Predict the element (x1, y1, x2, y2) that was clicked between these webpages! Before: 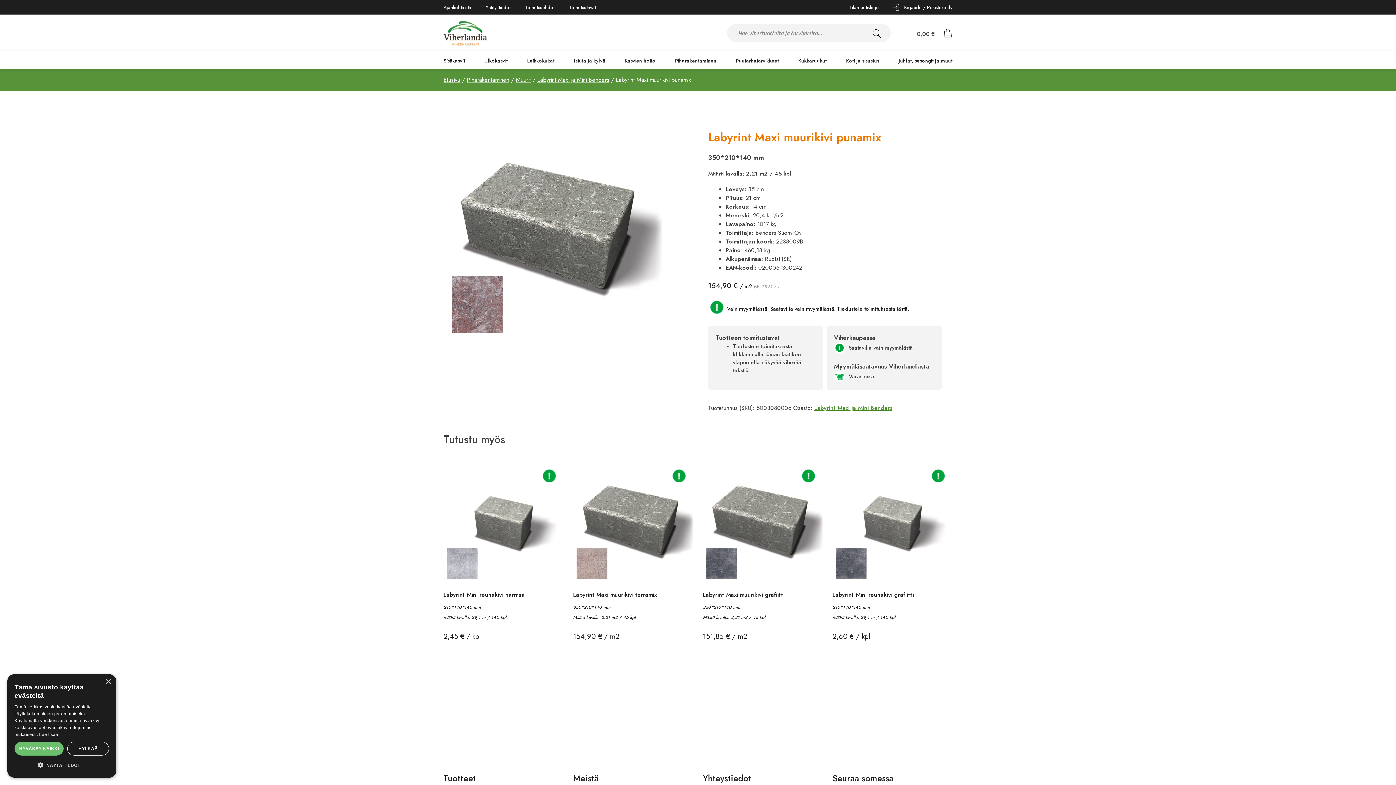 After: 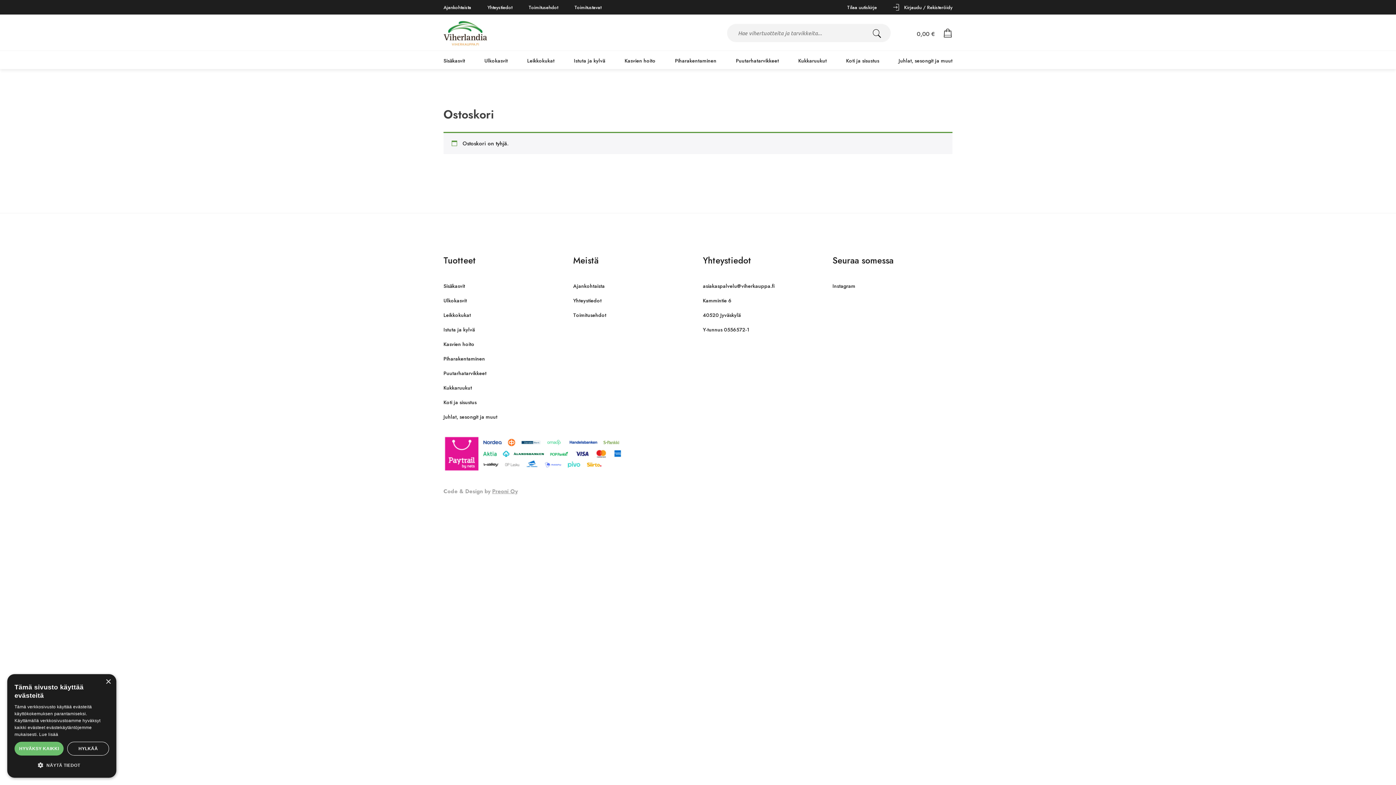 Action: bbox: (943, 31, 952, 40)